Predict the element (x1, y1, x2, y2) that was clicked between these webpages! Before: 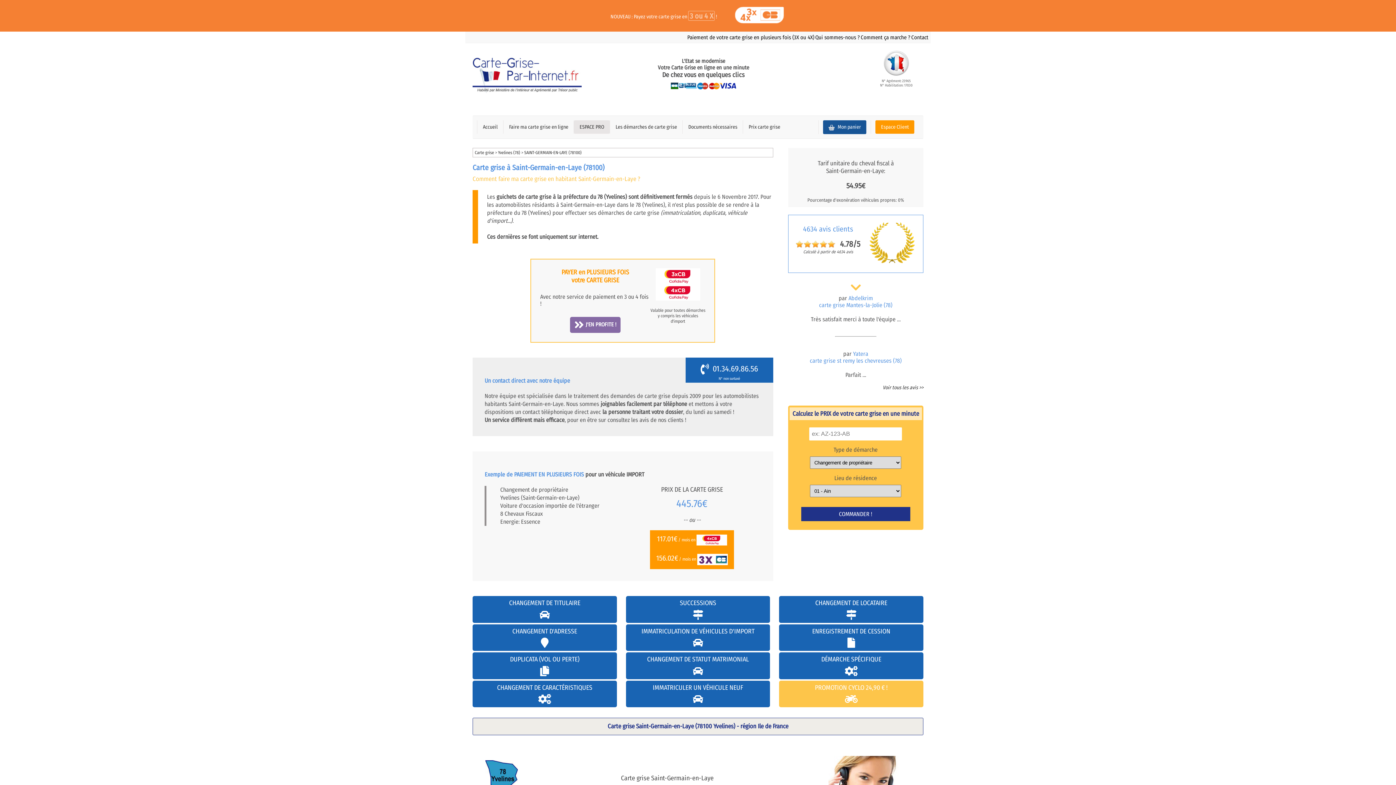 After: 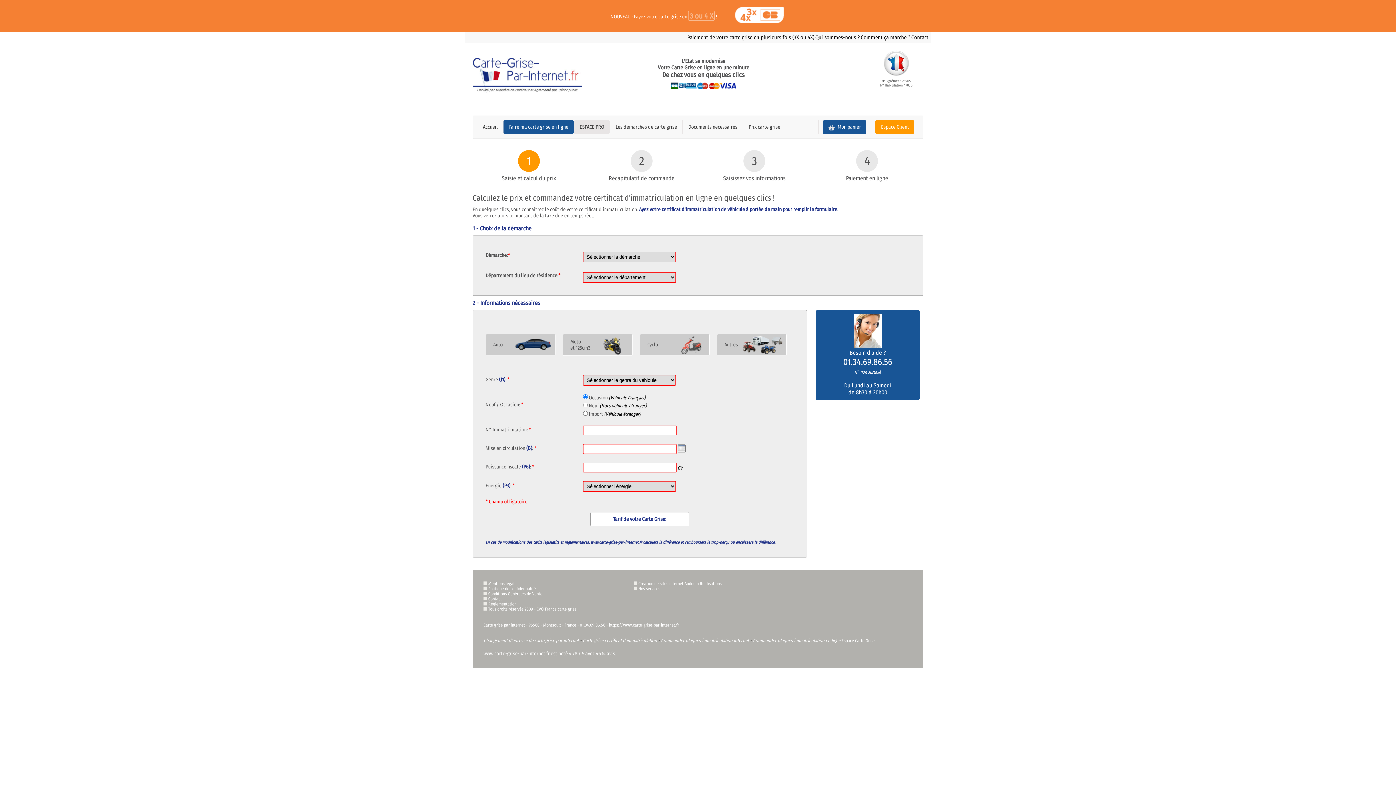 Action: bbox: (472, 596, 617, 623) label: CHANGEMENT DE TITULAIRE